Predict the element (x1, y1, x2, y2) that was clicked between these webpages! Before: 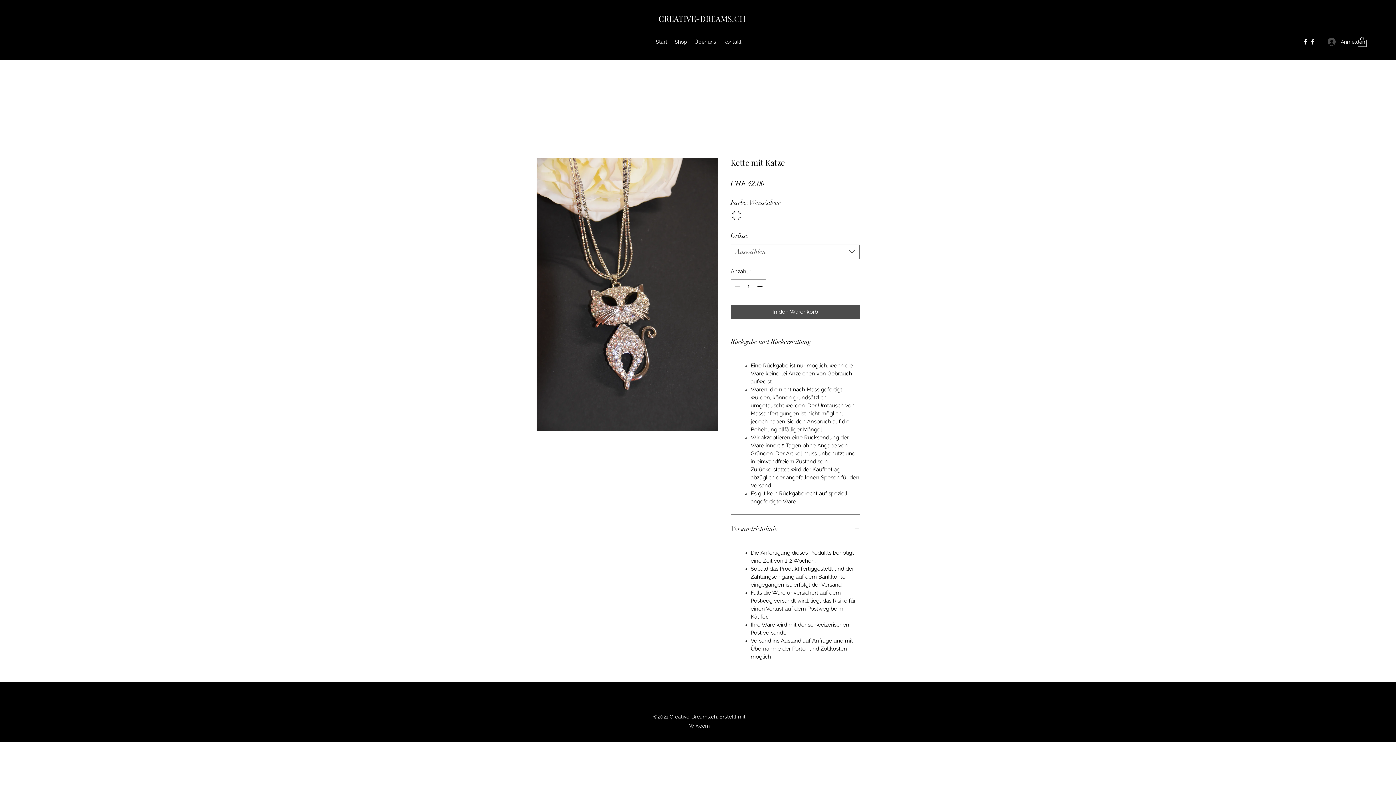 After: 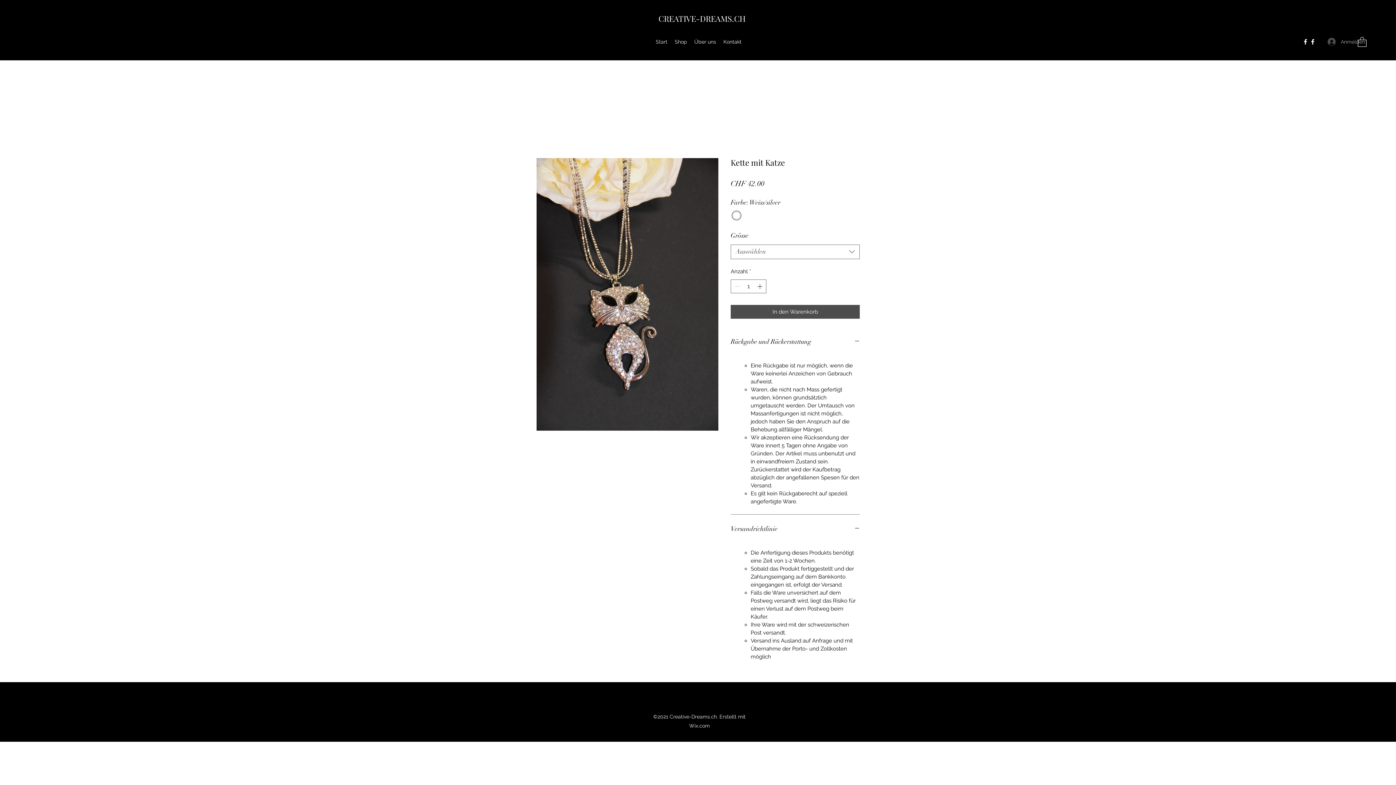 Action: bbox: (1322, 35, 1355, 48) label: Anmelden